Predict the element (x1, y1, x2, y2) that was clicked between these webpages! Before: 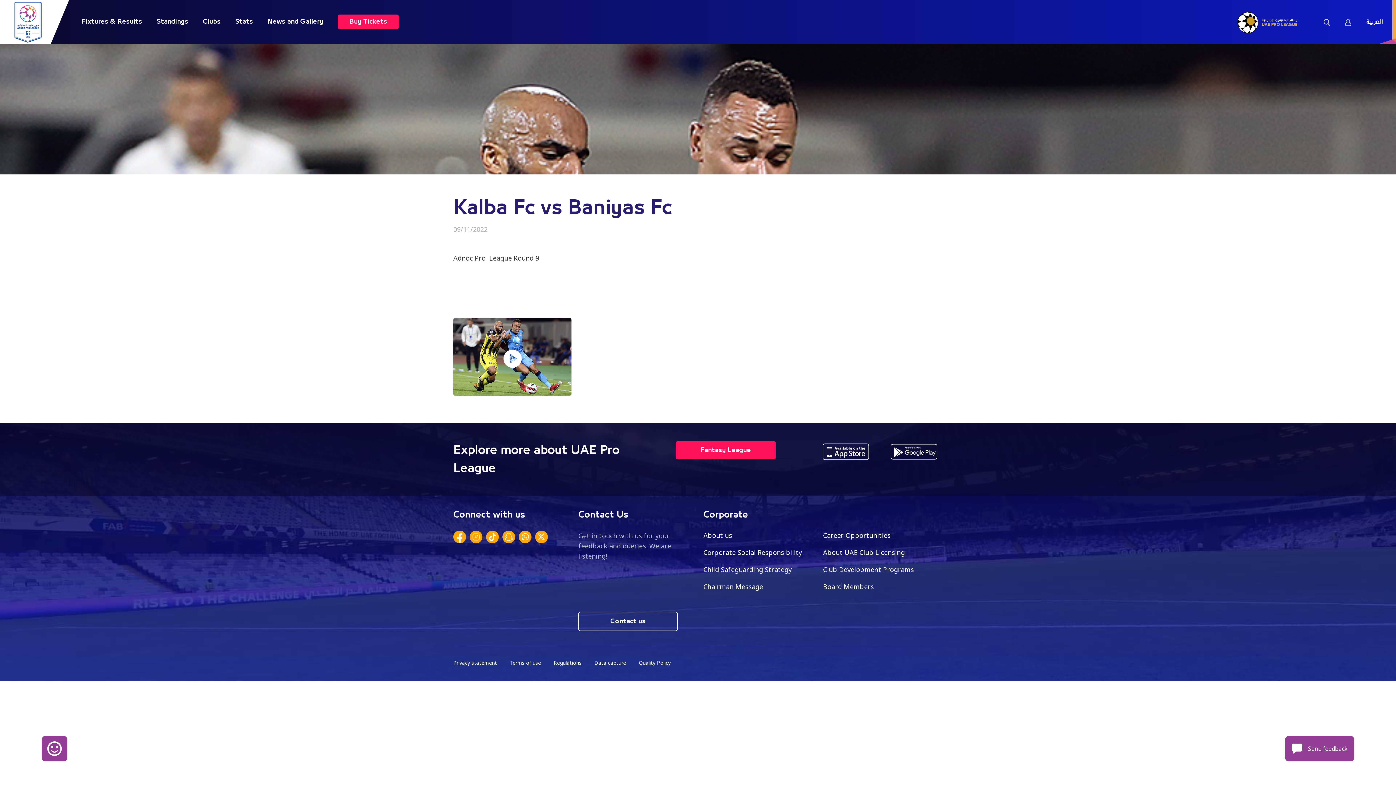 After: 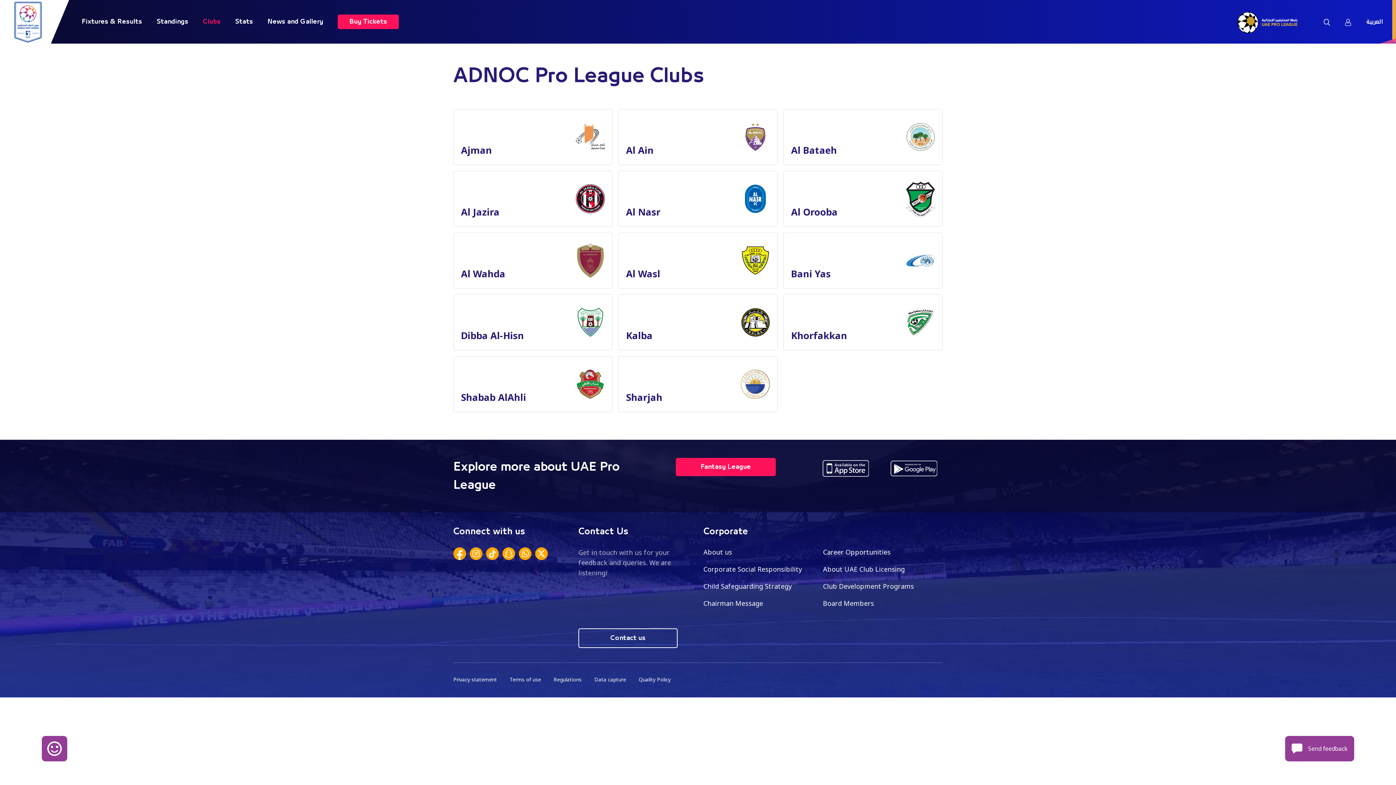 Action: bbox: (202, 18, 220, 24) label: Clubs